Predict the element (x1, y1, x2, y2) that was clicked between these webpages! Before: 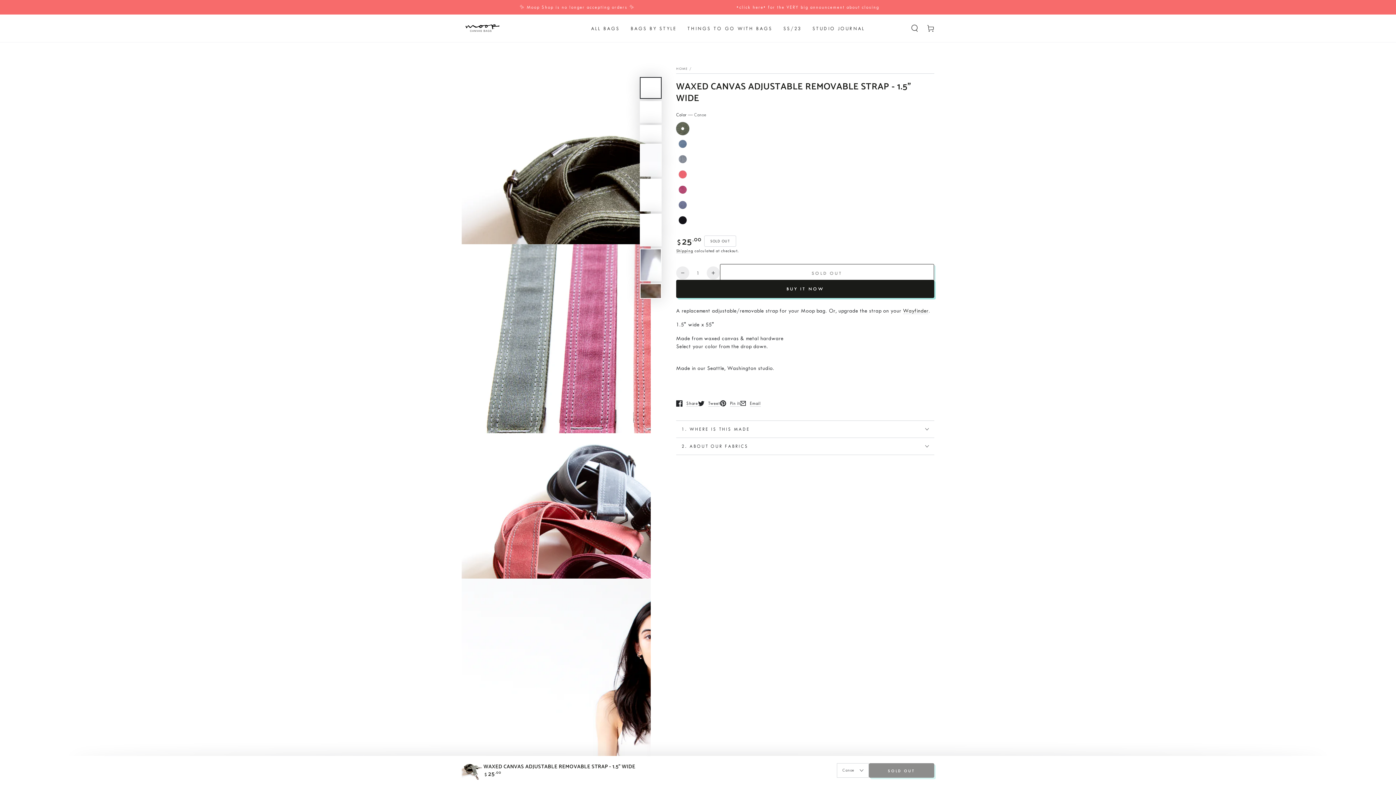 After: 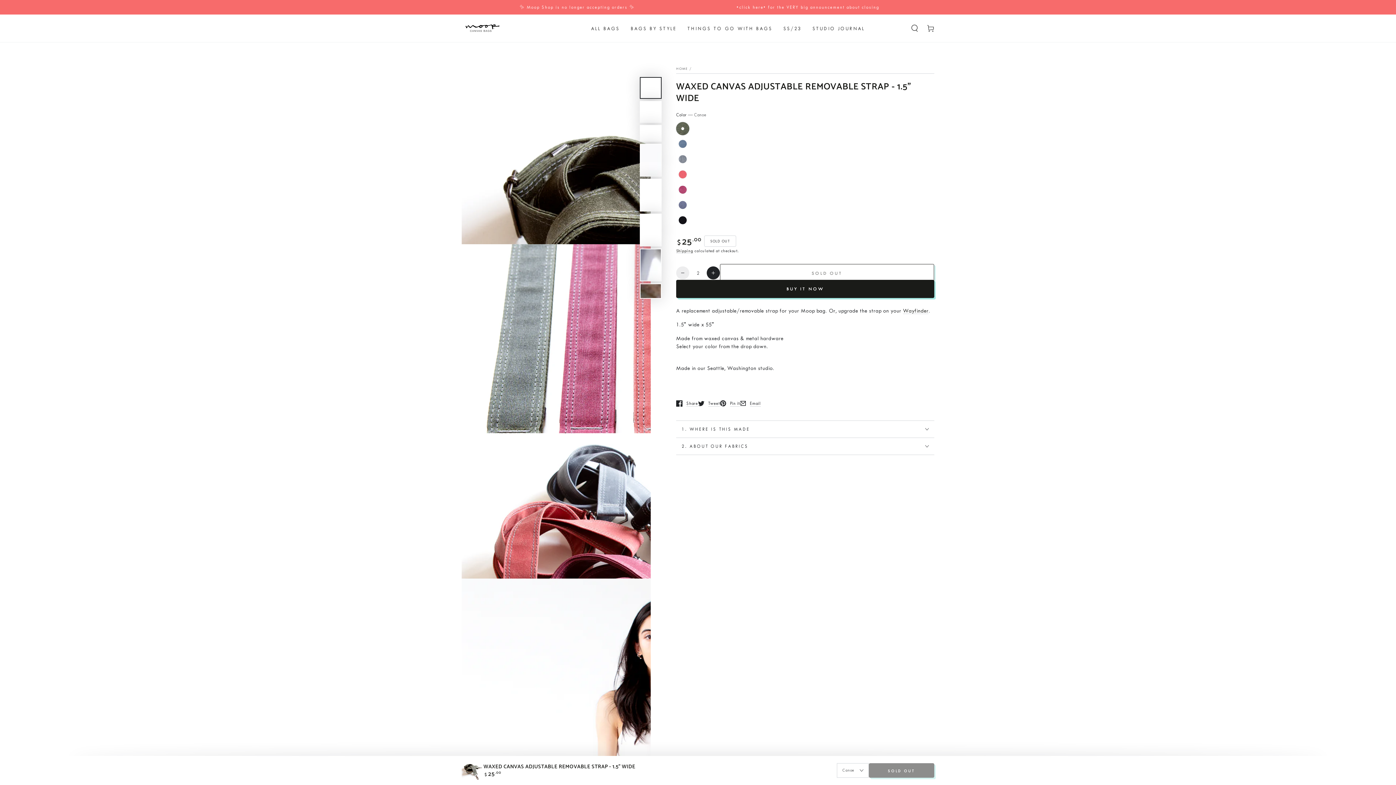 Action: bbox: (706, 266, 720, 279) label: Increase quantity for Waxed Canvas Adjustable Removable Strap - 1.5&quot; wide